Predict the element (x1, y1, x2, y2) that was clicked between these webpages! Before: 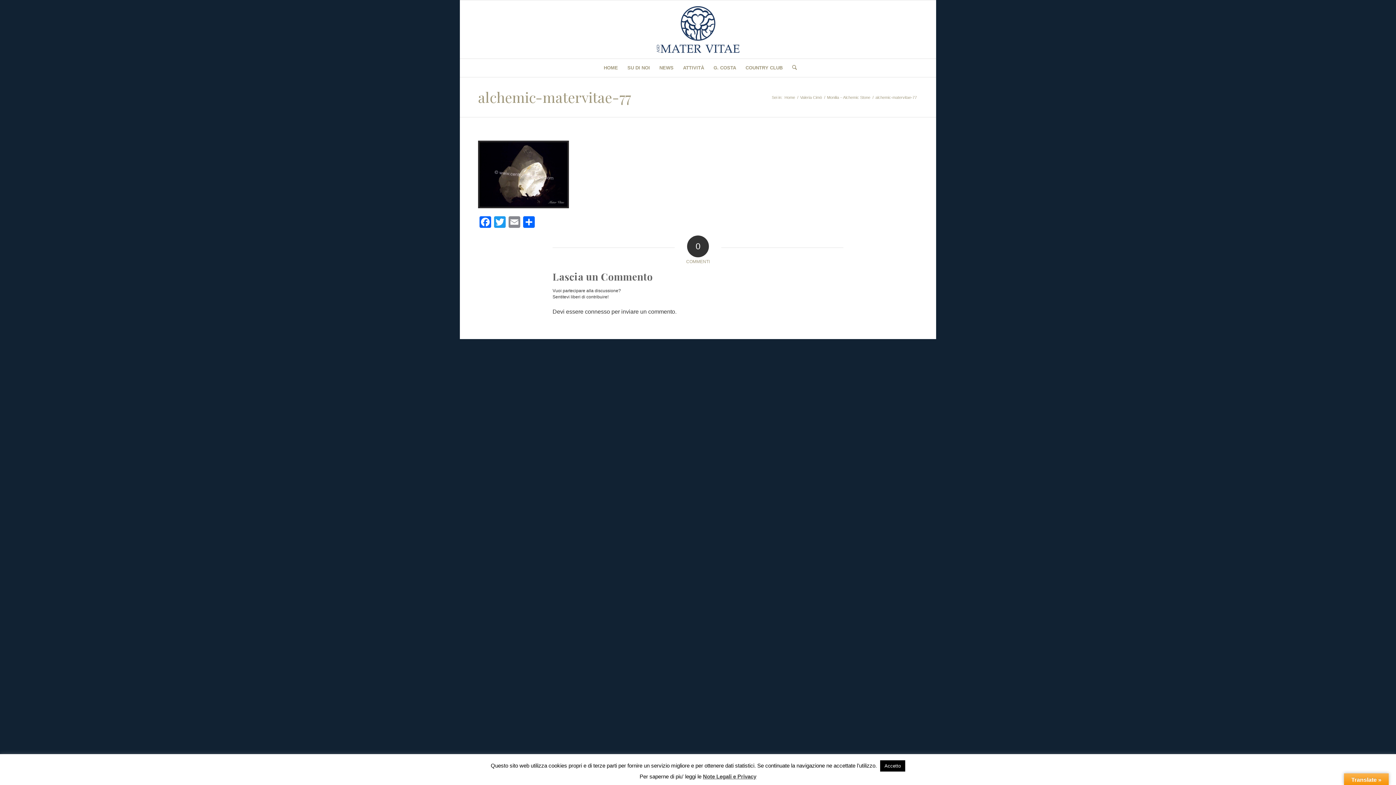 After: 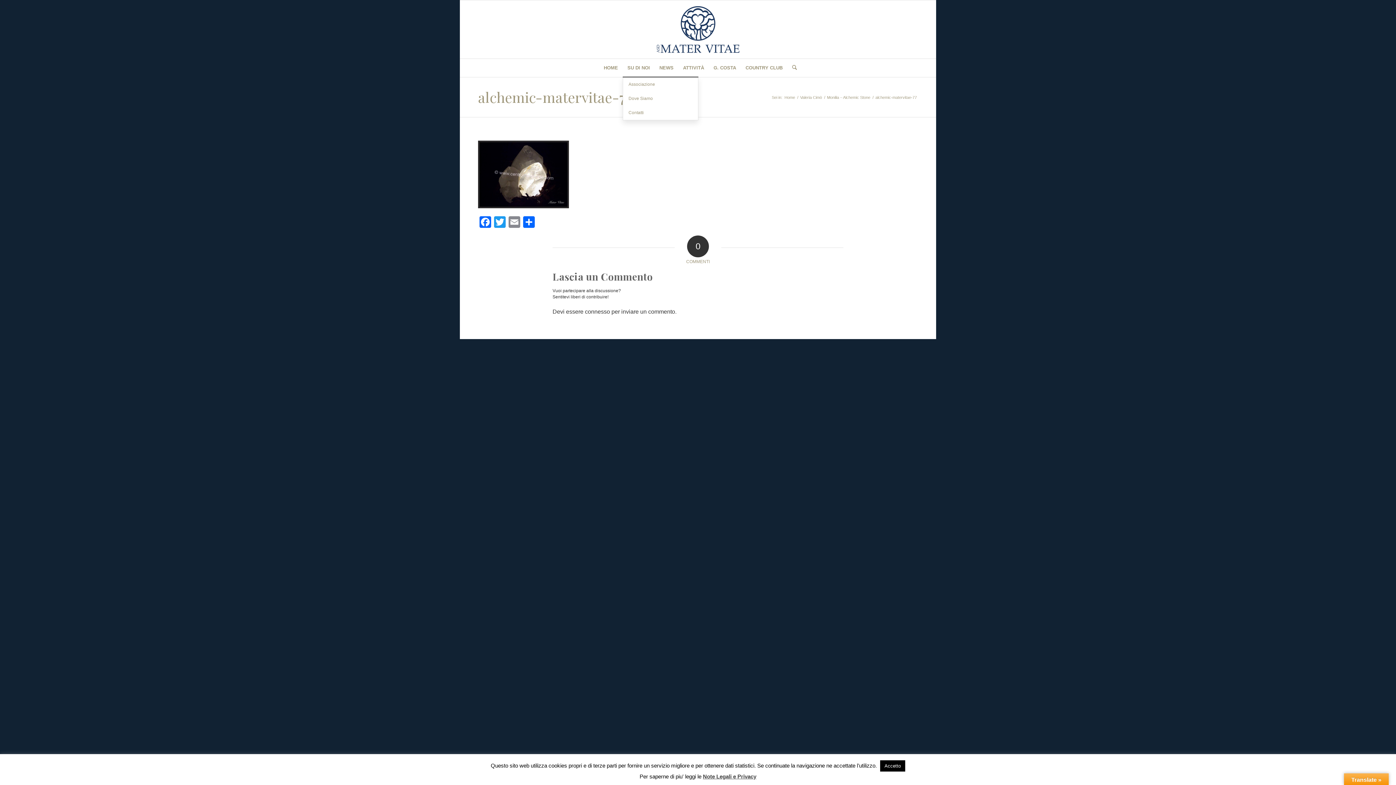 Action: bbox: (622, 58, 654, 77) label: SU DI NOI